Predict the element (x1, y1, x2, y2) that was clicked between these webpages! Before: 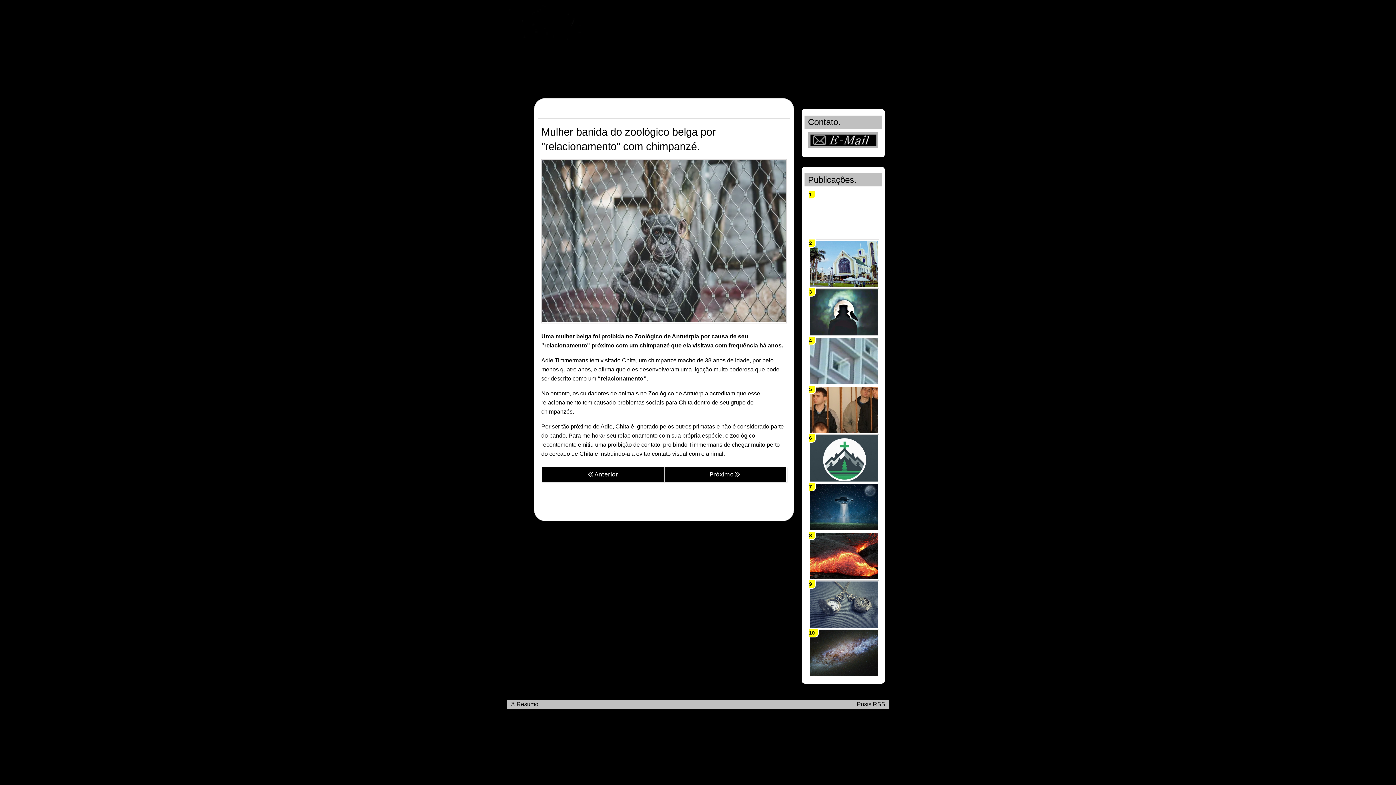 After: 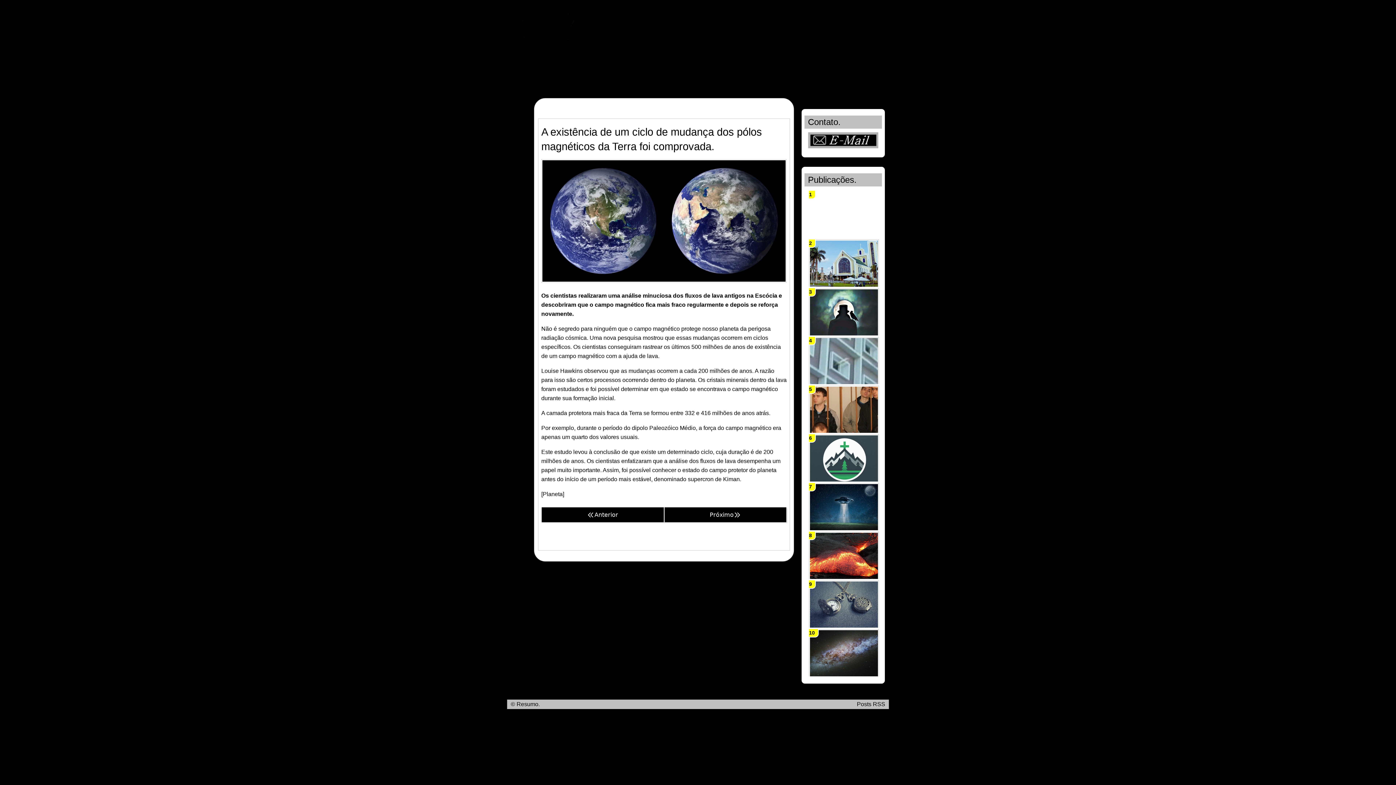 Action: label: Próximo bbox: (664, 467, 786, 482)